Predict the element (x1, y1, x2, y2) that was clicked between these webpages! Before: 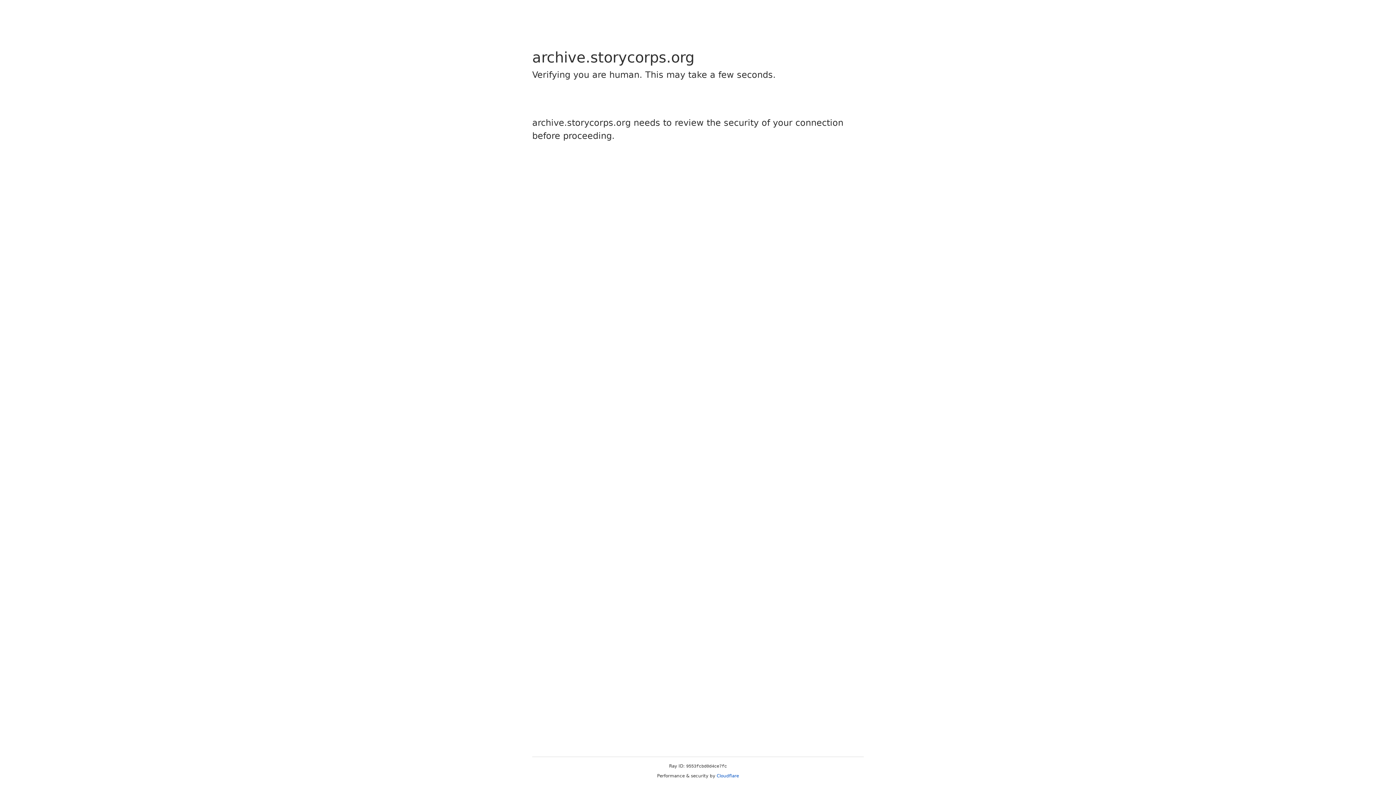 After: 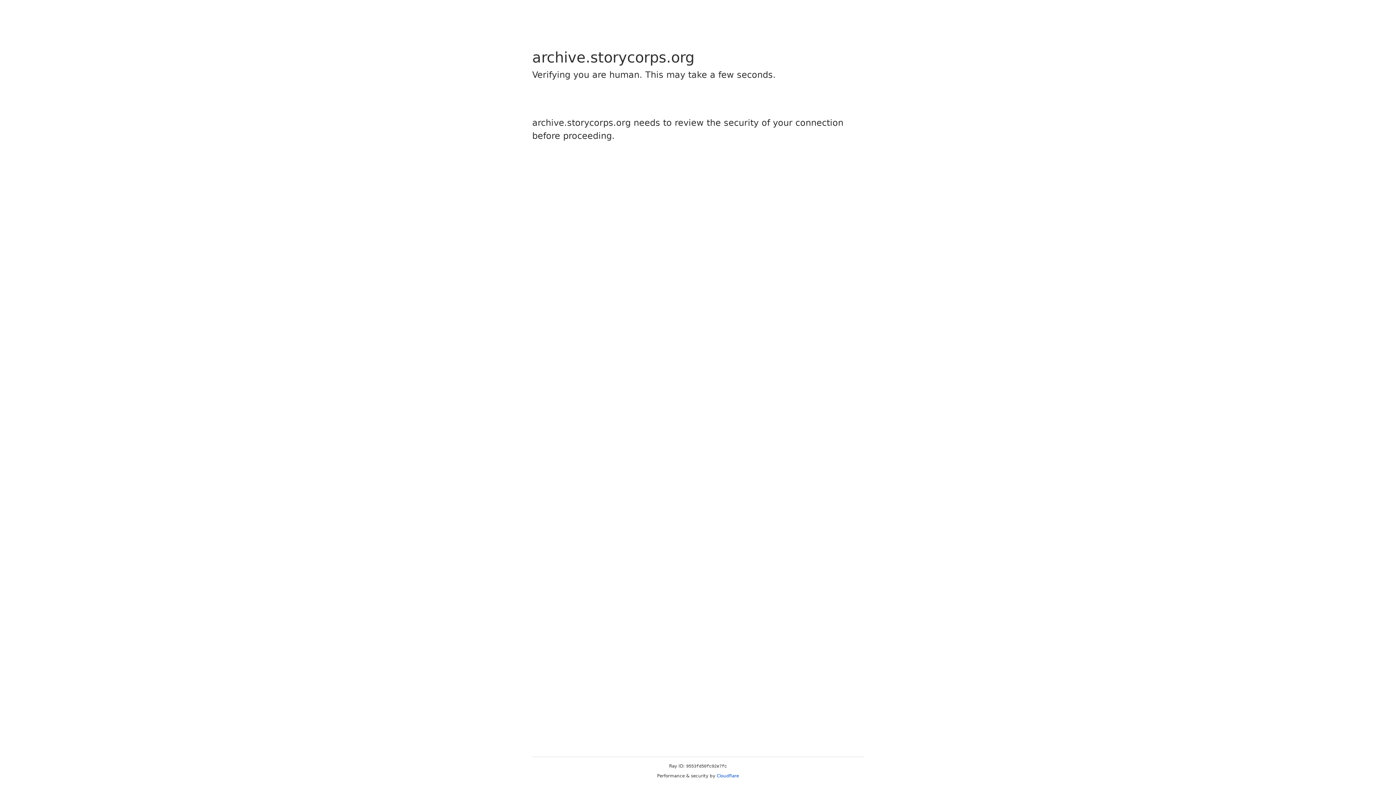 Action: bbox: (716, 773, 739, 778) label: Cloudflare